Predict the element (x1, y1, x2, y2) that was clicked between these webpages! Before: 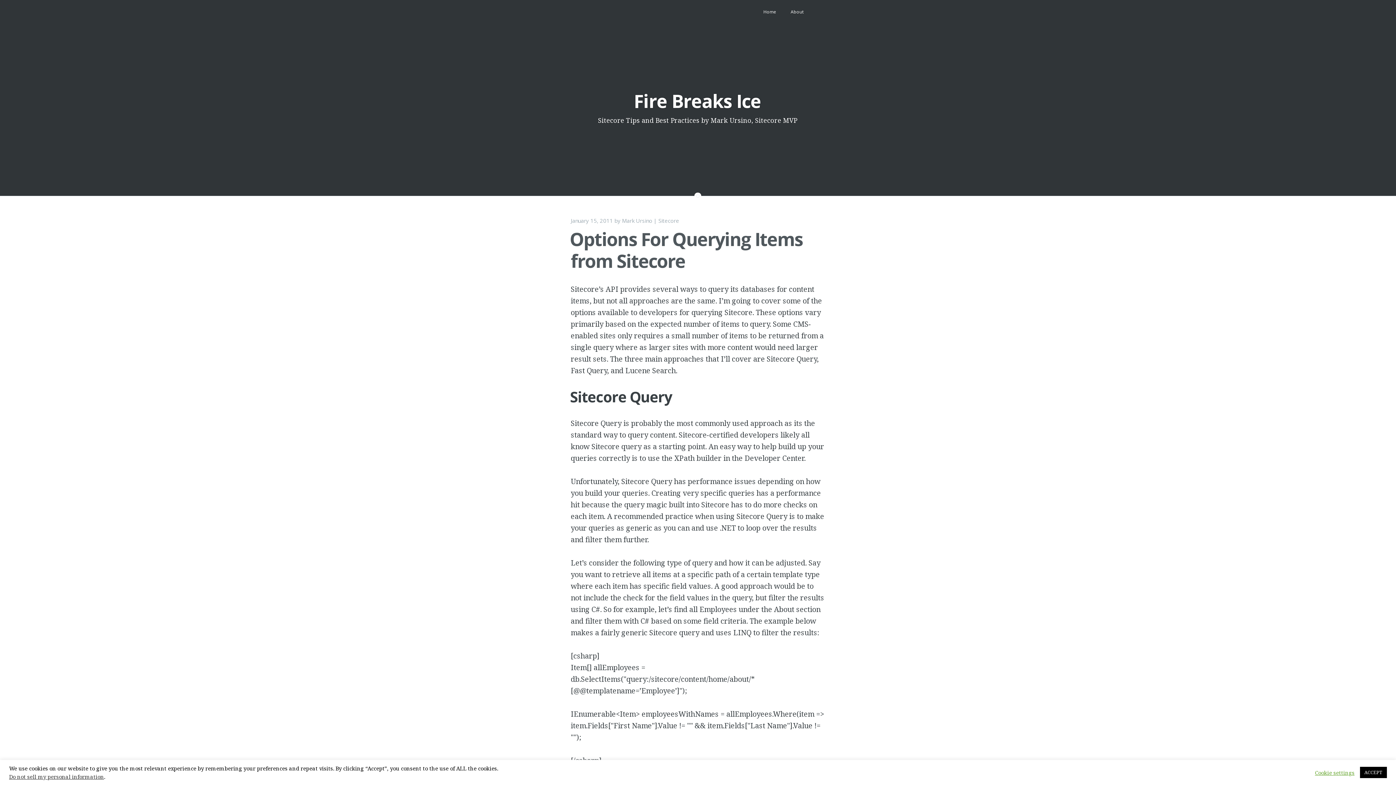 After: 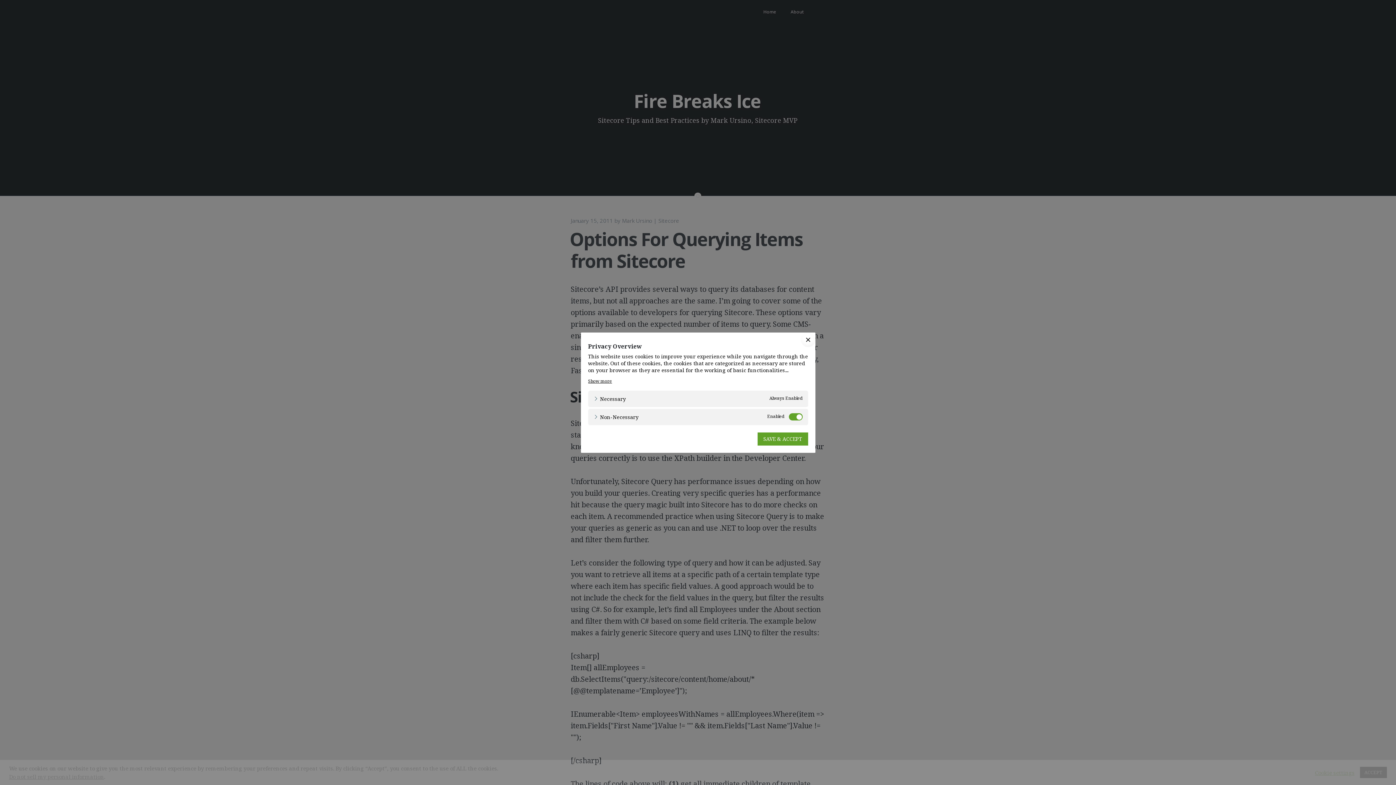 Action: bbox: (1315, 769, 1354, 776) label: Cookie settings